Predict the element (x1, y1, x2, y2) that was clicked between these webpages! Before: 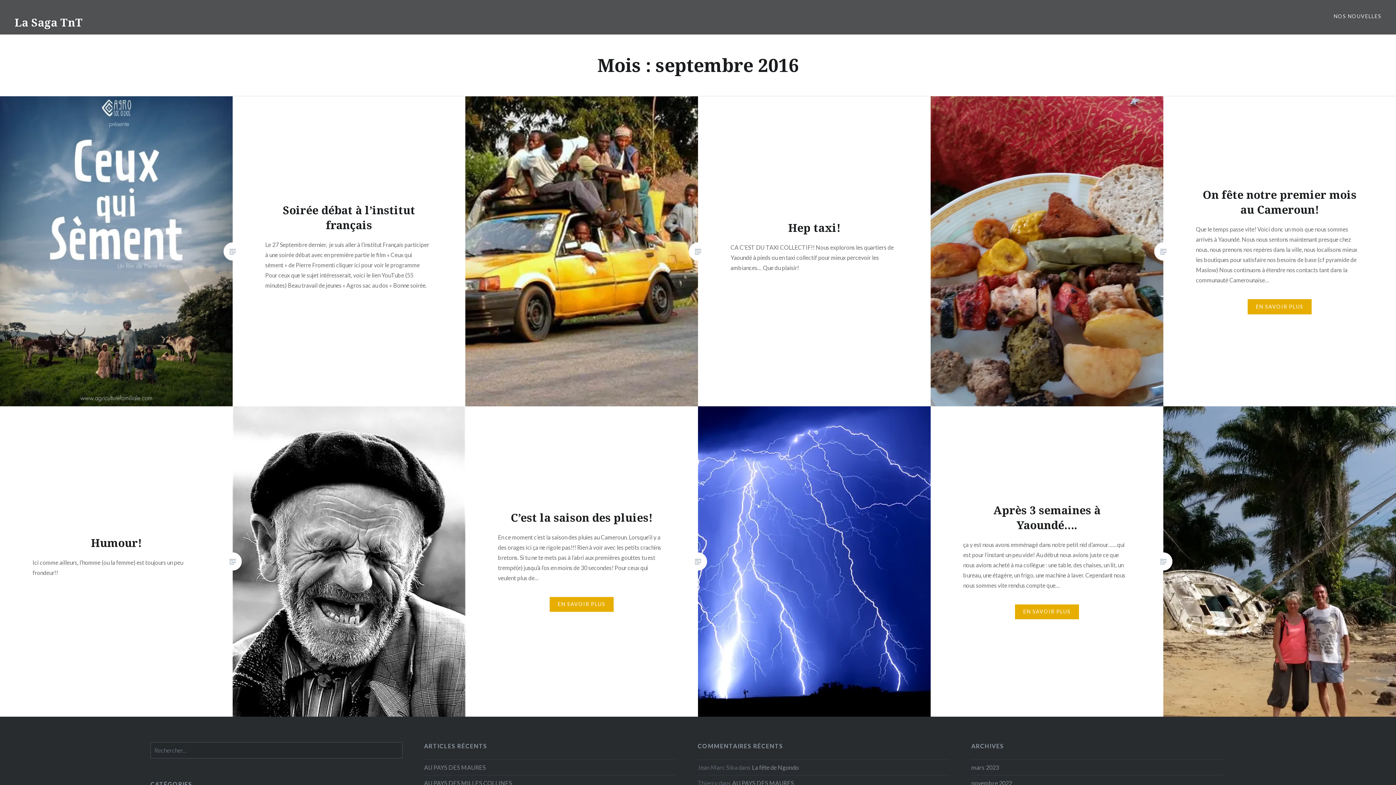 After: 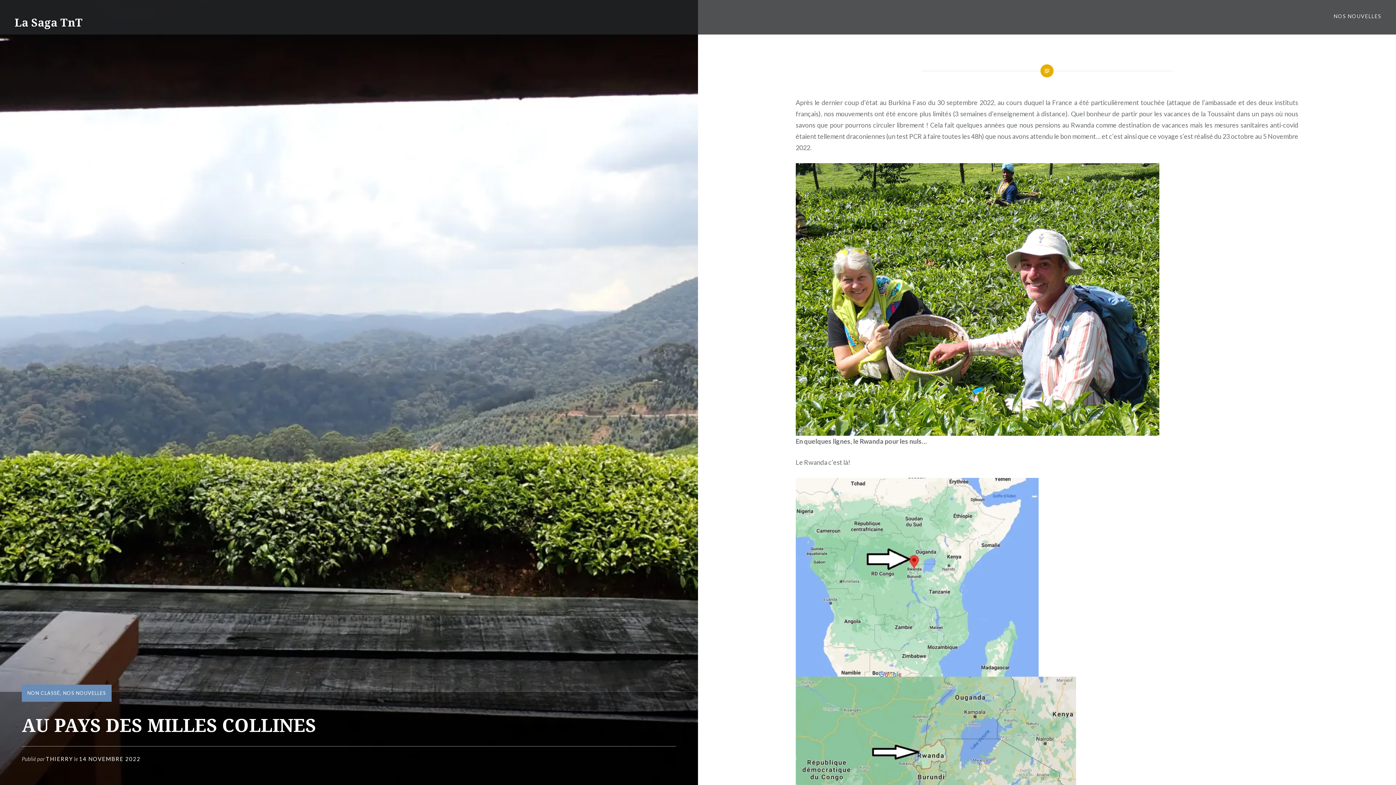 Action: label: AU PAYS DES MILLES COLLINES bbox: (424, 778, 676, 788)